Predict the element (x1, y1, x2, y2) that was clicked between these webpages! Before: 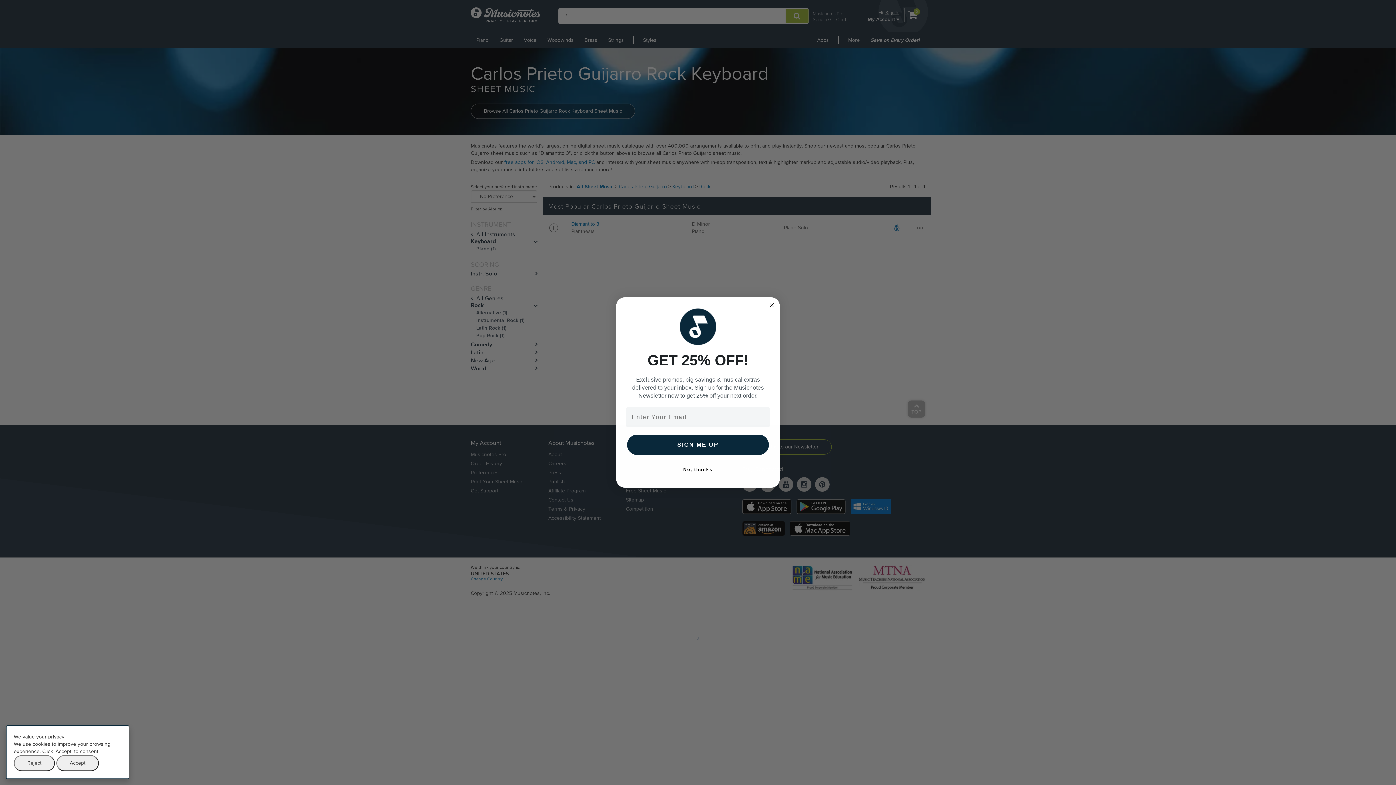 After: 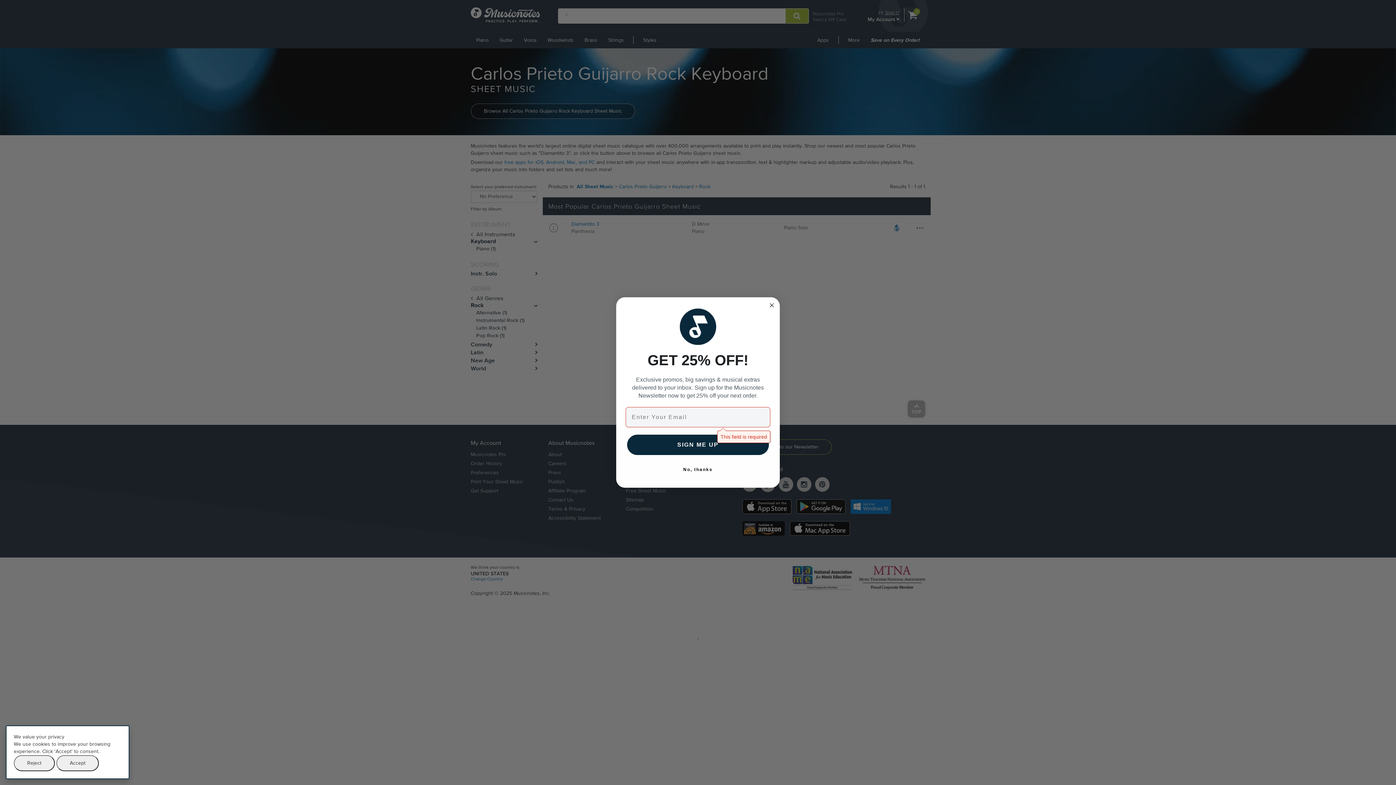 Action: label: SIGN ME UP bbox: (627, 434, 769, 455)